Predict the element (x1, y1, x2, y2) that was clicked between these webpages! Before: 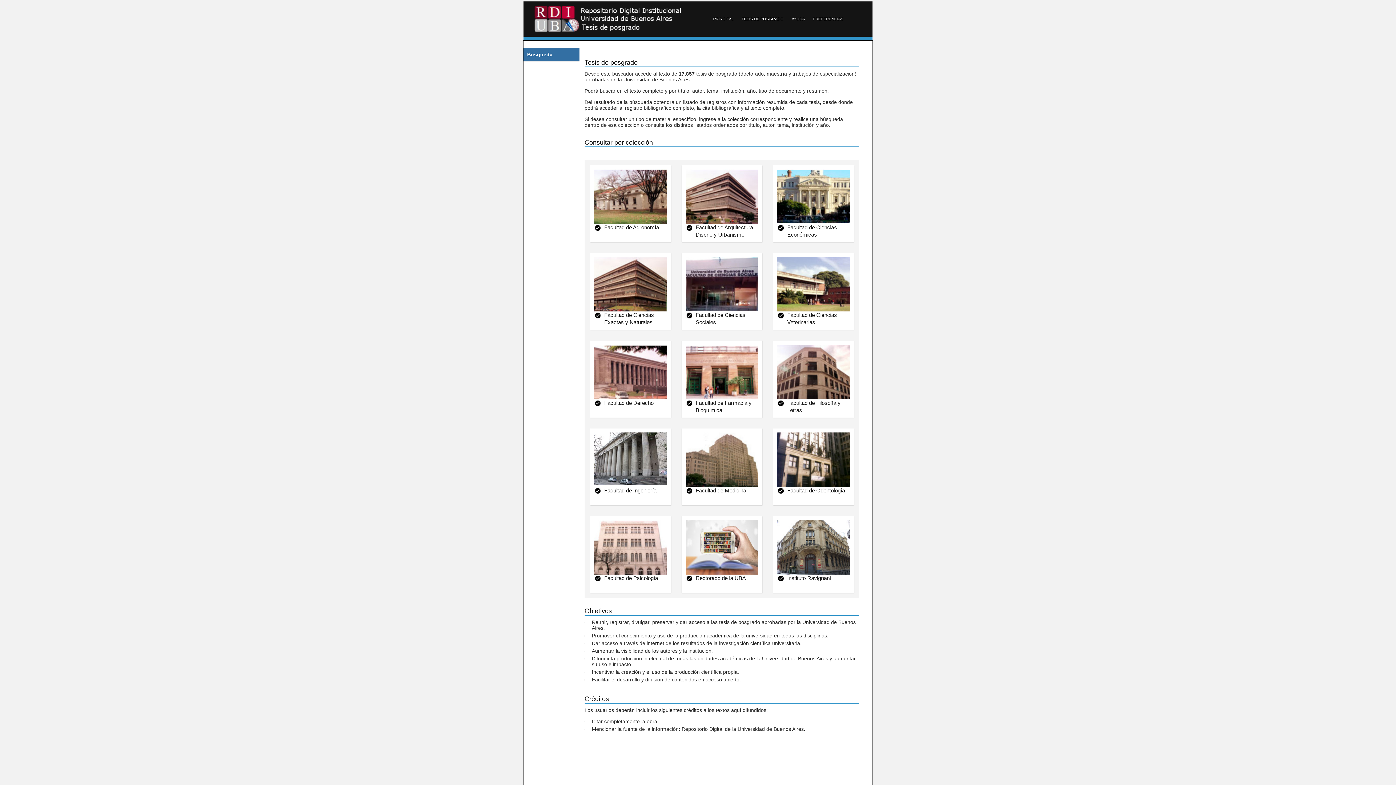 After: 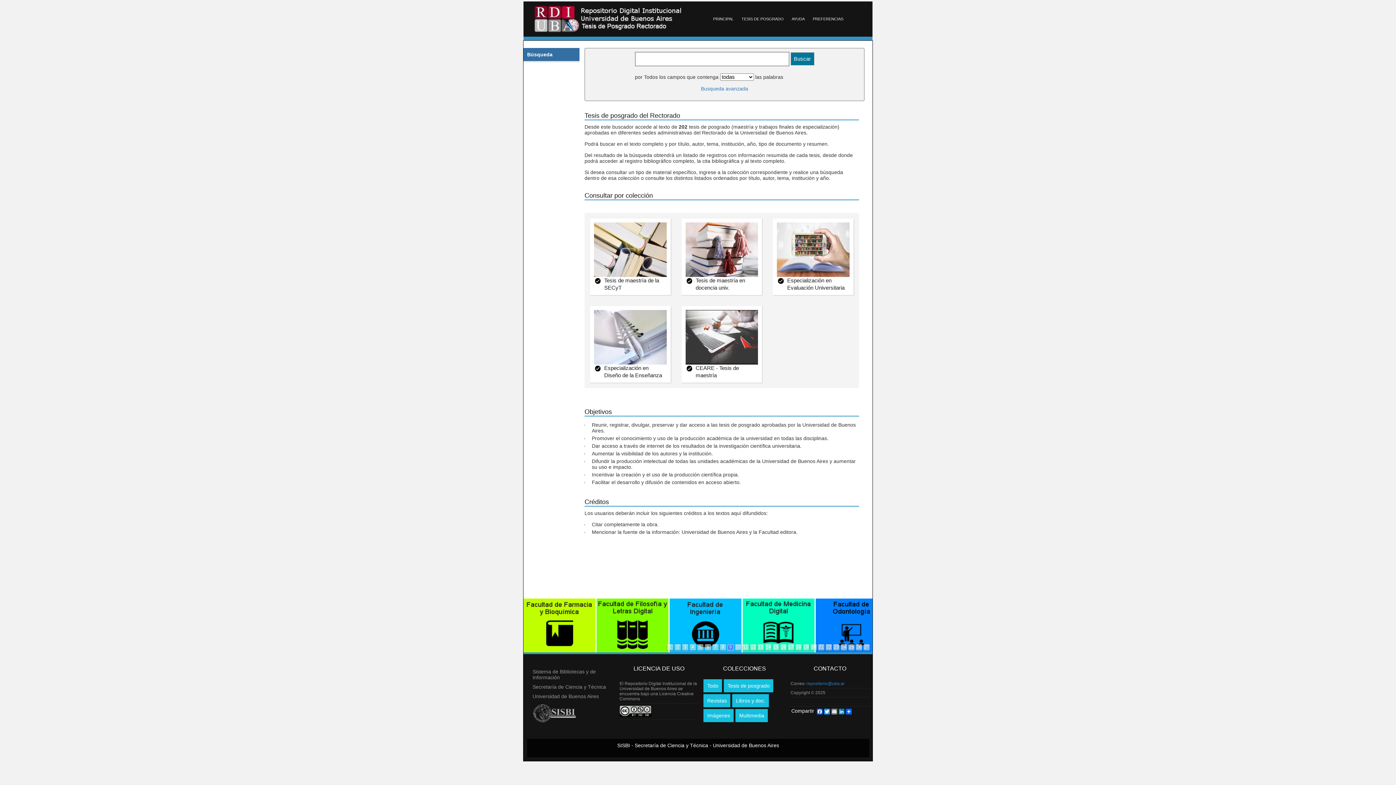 Action: bbox: (681, 570, 758, 575) label: Tesis y Trabajos Finales
Colección de Tesis y Trabajos Finales de Especialización aprobados en diferentes sedes administrativas del Rectorado de la Universidad de Buenos Aires.